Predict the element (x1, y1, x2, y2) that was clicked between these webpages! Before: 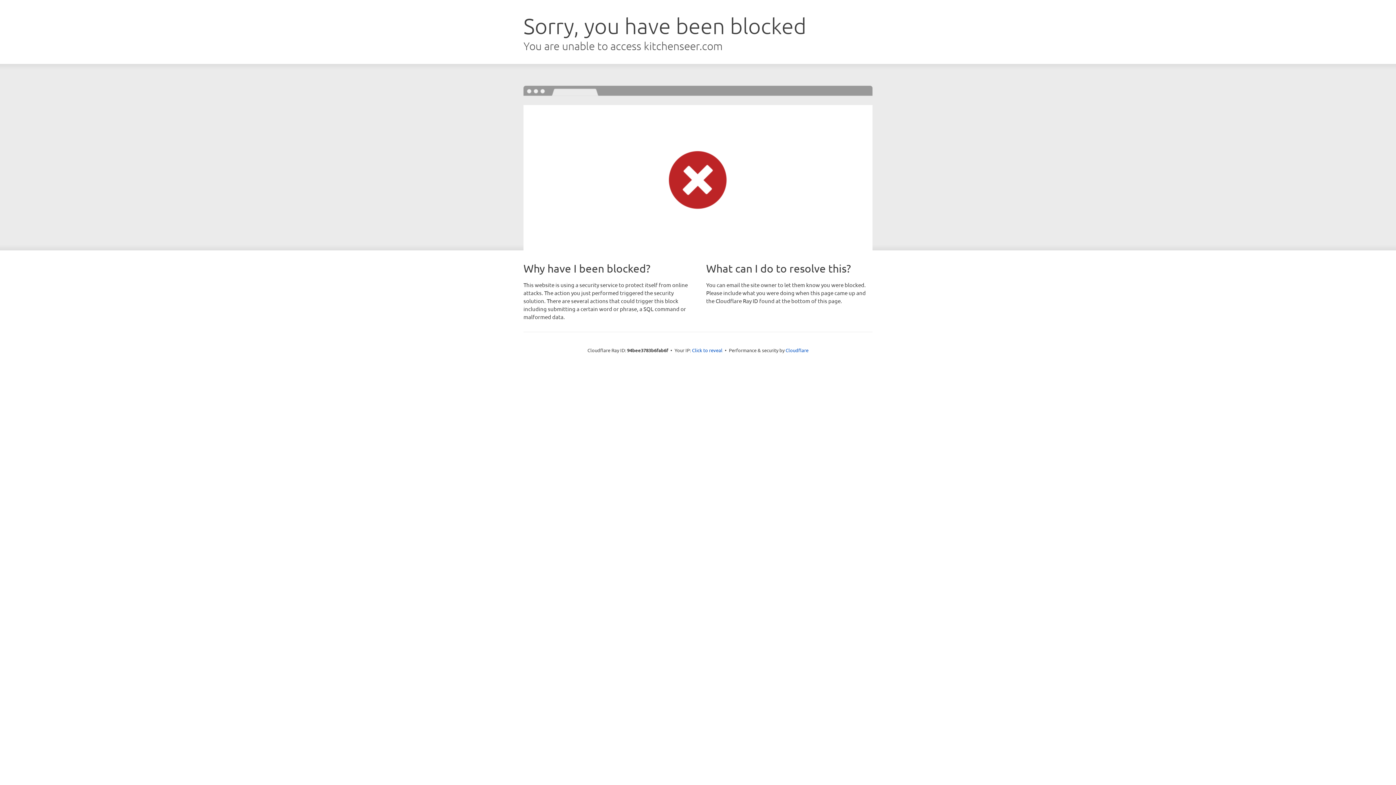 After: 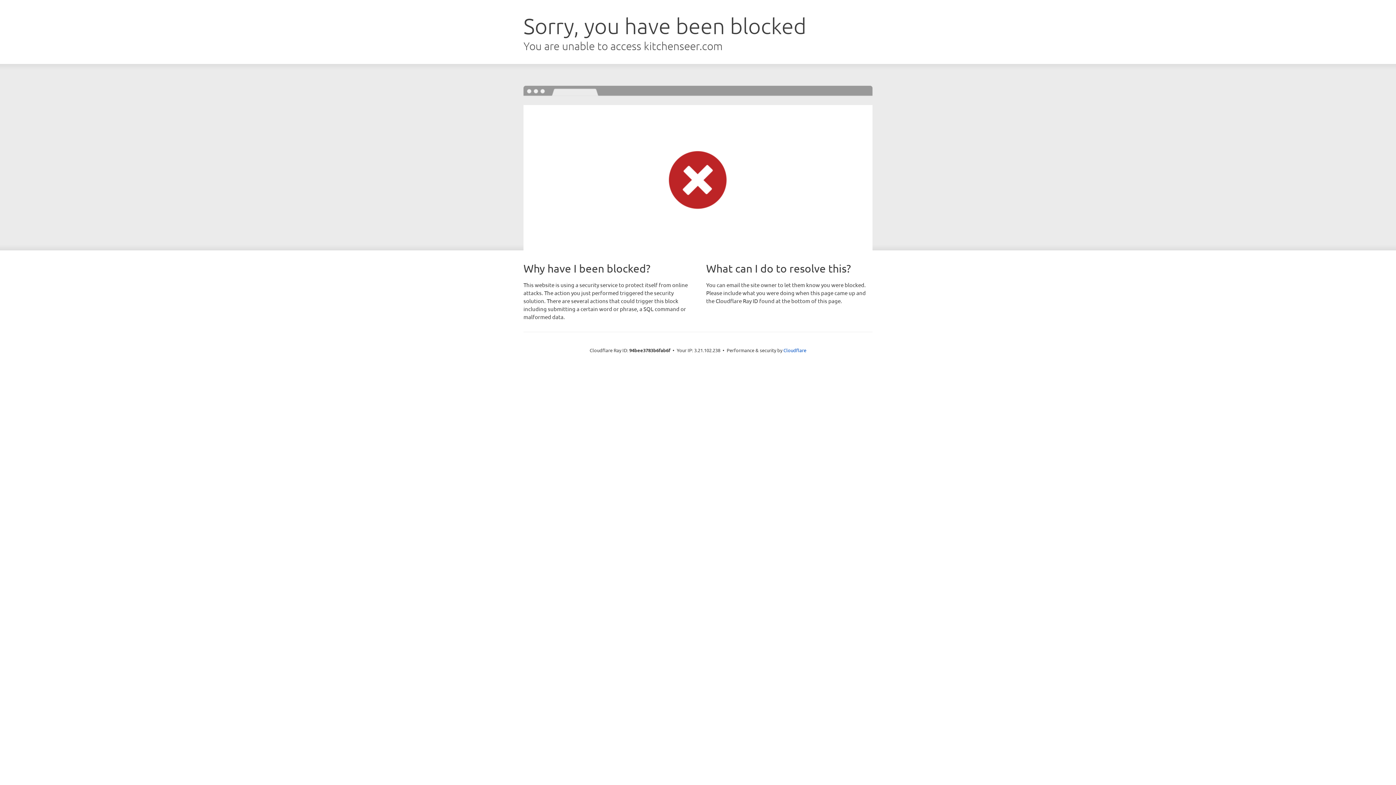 Action: bbox: (692, 346, 722, 353) label: Click to reveal